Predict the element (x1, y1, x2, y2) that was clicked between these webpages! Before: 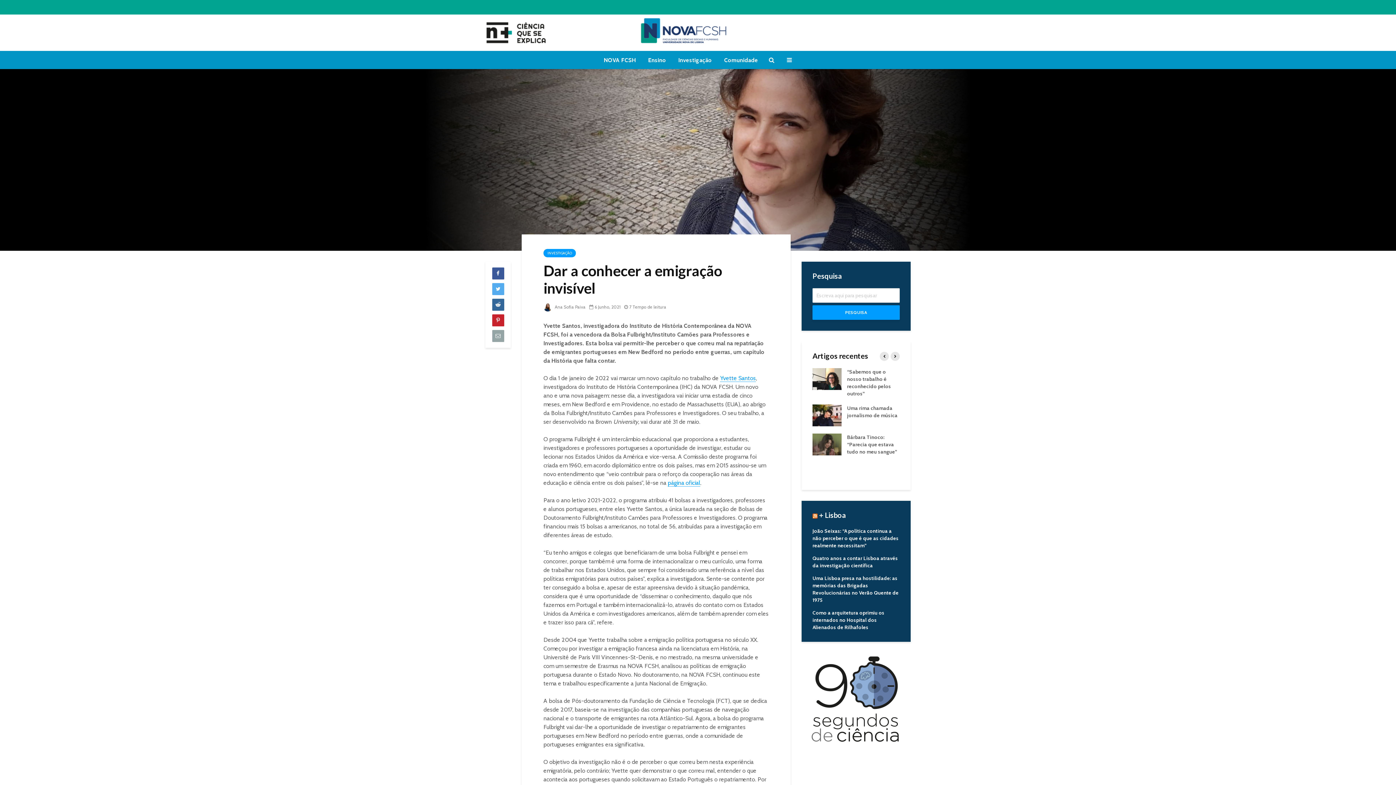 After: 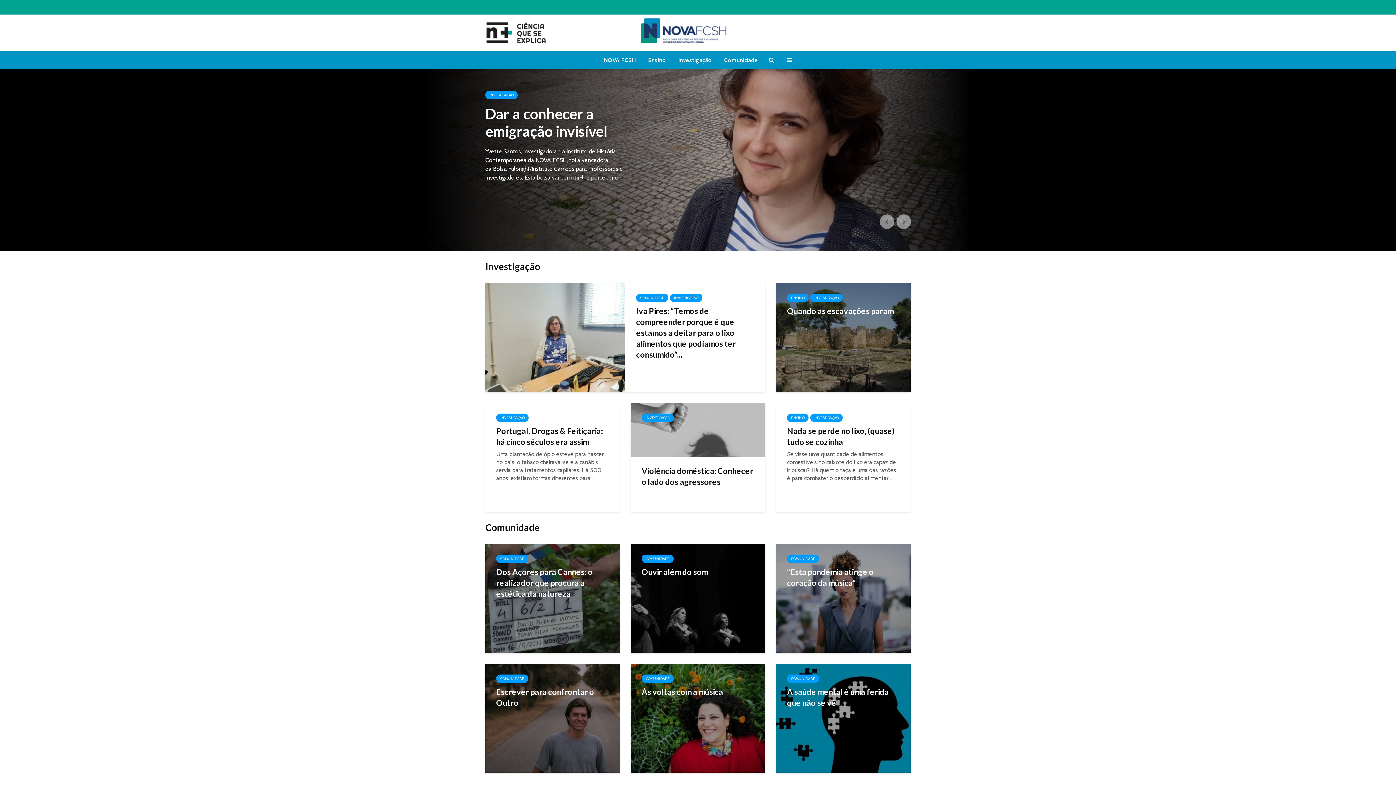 Action: bbox: (485, 28, 547, 35)